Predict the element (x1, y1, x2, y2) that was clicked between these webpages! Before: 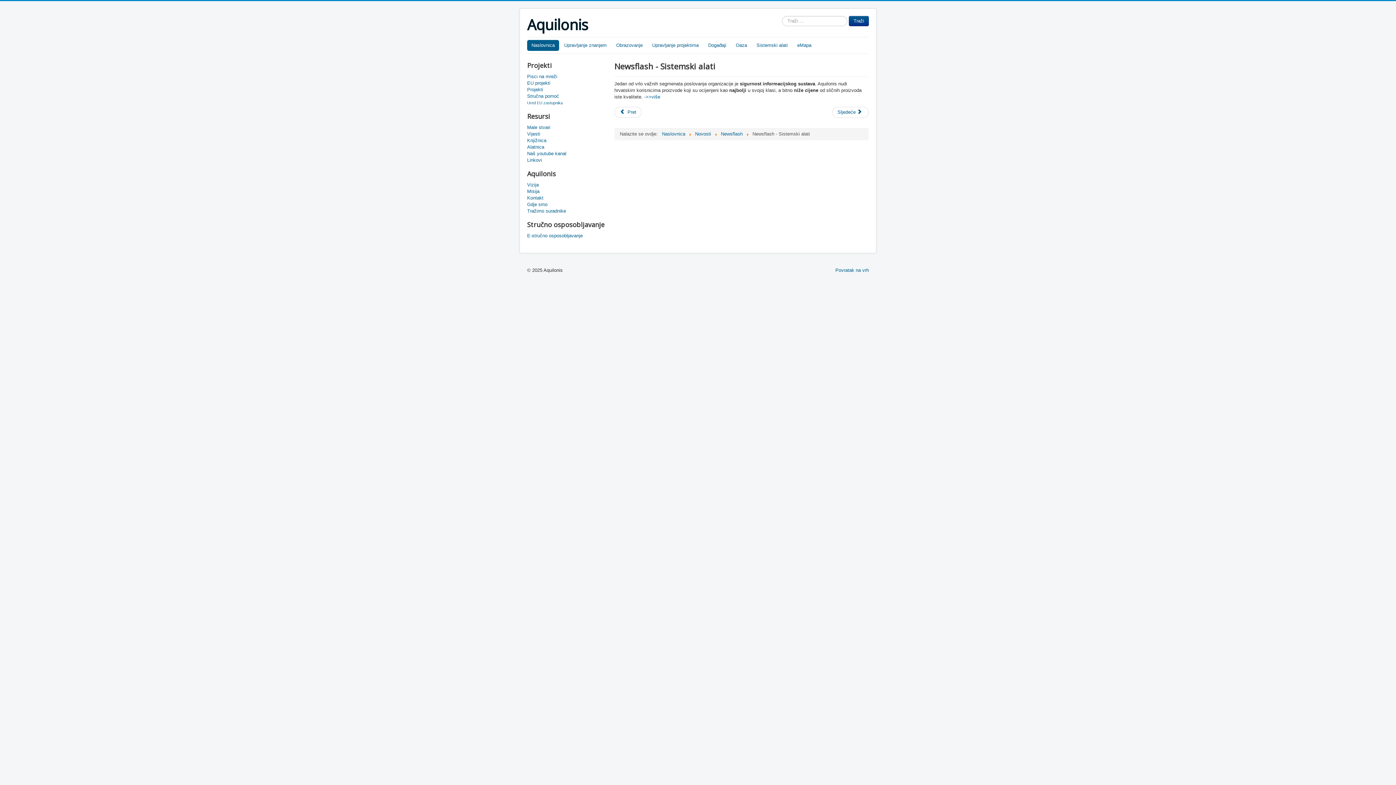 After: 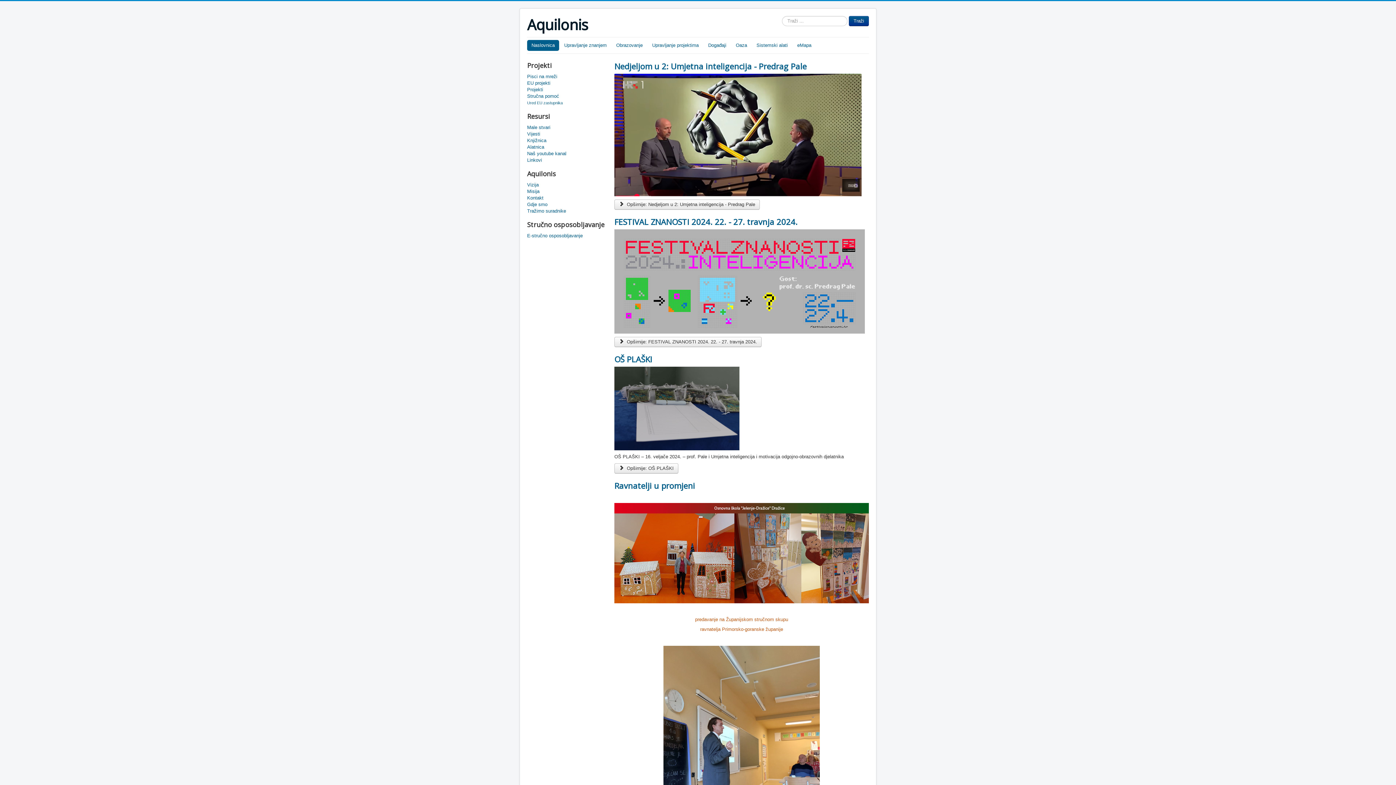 Action: bbox: (662, 131, 685, 136) label: Naslovnica